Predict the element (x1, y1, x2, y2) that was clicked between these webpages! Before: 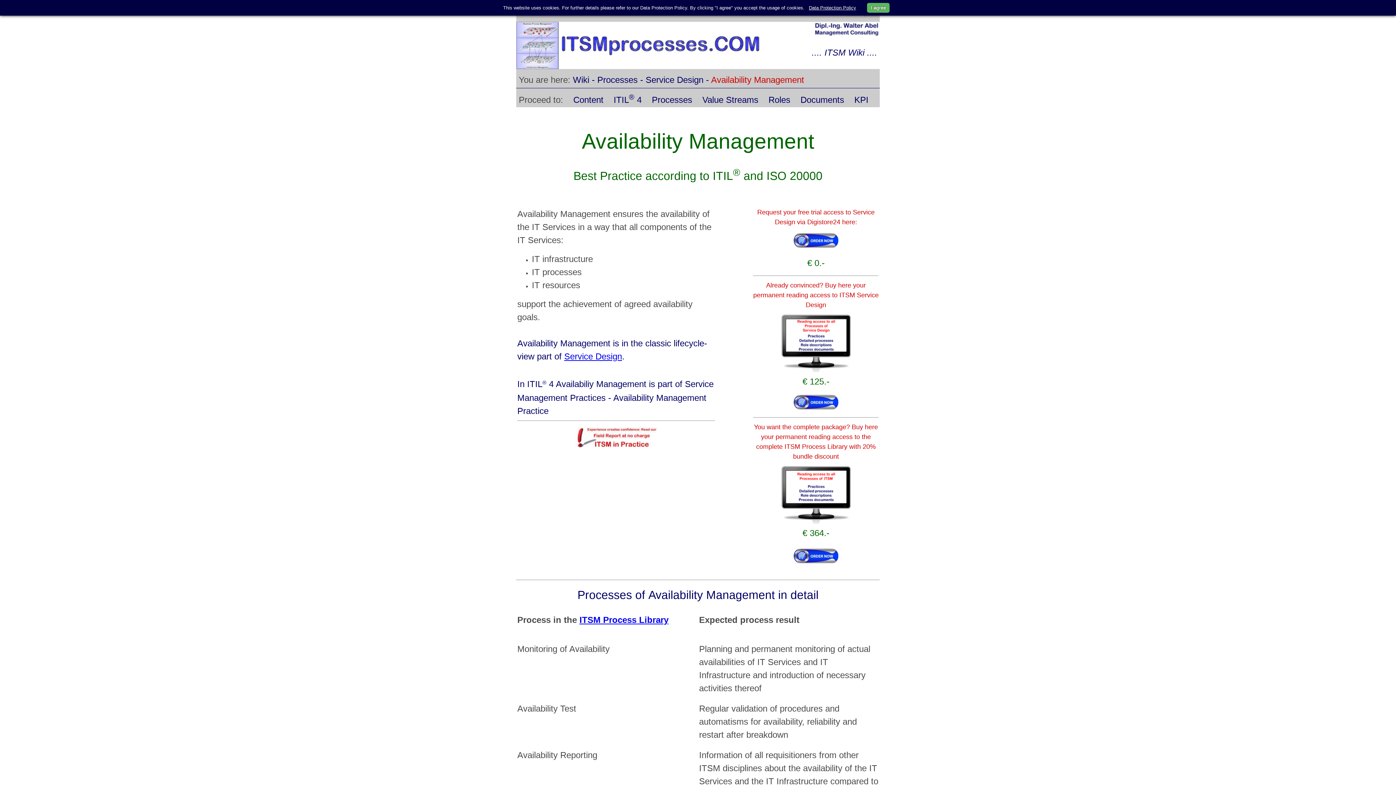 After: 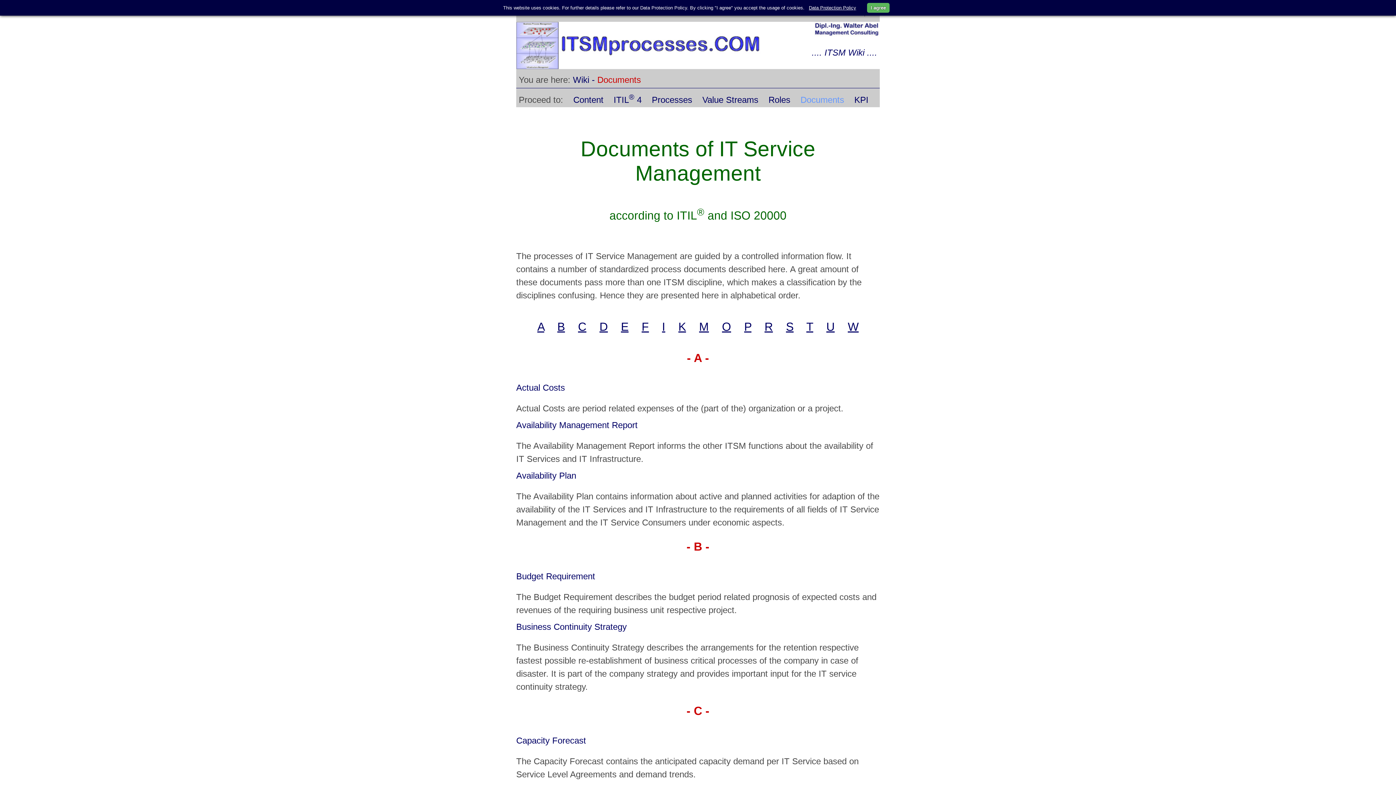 Action: bbox: (800, 94, 844, 104) label: Documents